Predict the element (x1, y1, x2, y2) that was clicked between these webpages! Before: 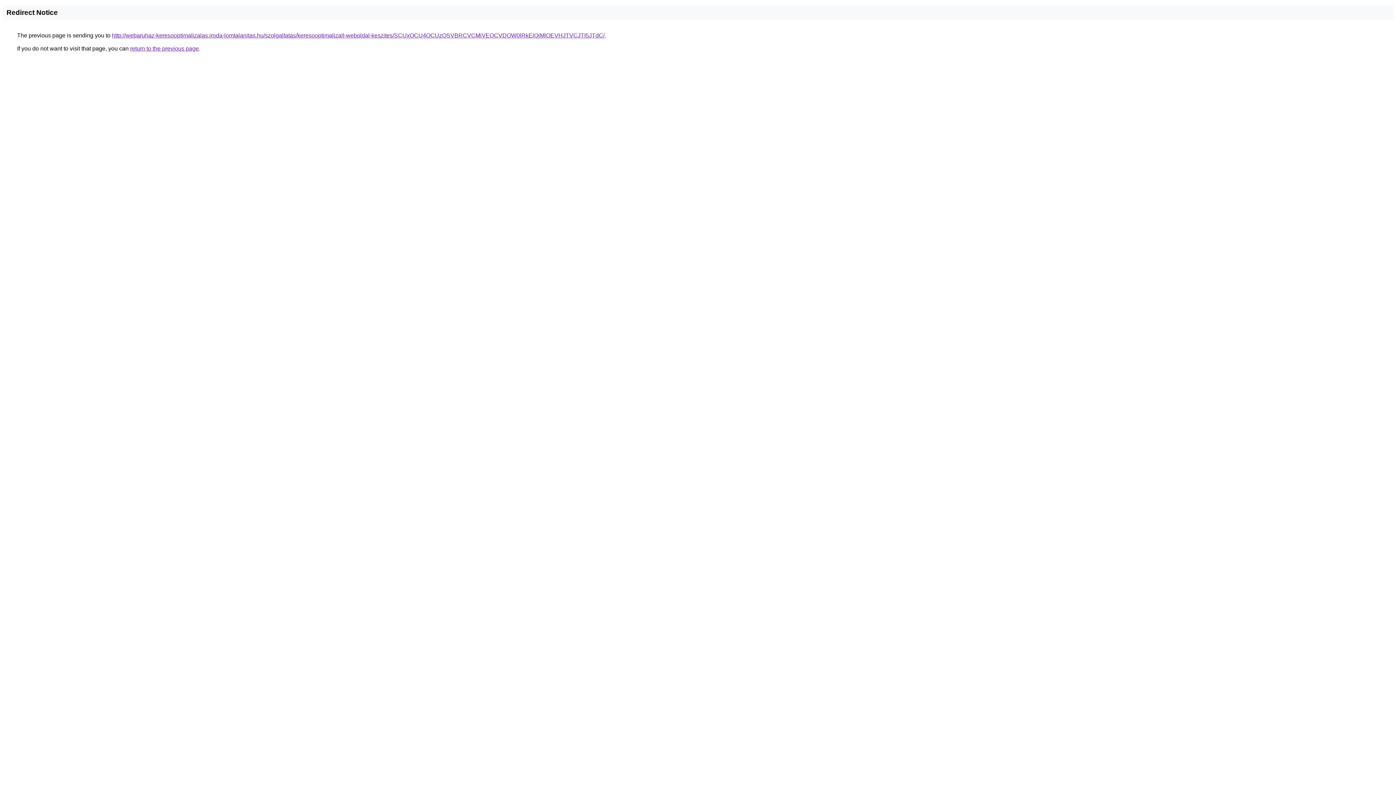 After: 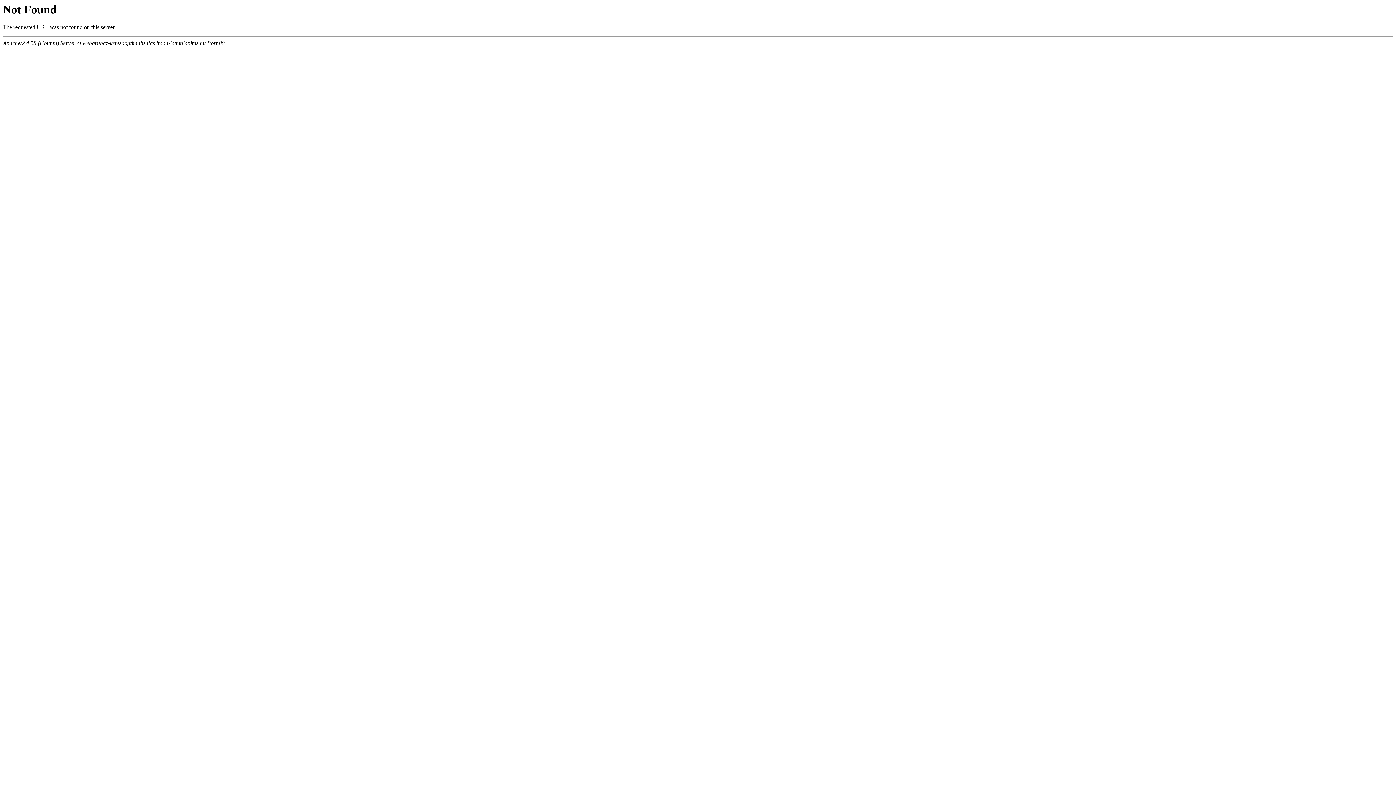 Action: label: http://webaruhaz-keresooptimalizalas.iroda-lomtalanitas.hu/szolgaltatas/keresooptimalizalt-weboldal-keszites/SCUxOCU4OCUzQSVBRCVCMiVEOCVDOW0lRkElQjMlOEVHJTVCJTI5JTdC/ bbox: (112, 32, 604, 38)